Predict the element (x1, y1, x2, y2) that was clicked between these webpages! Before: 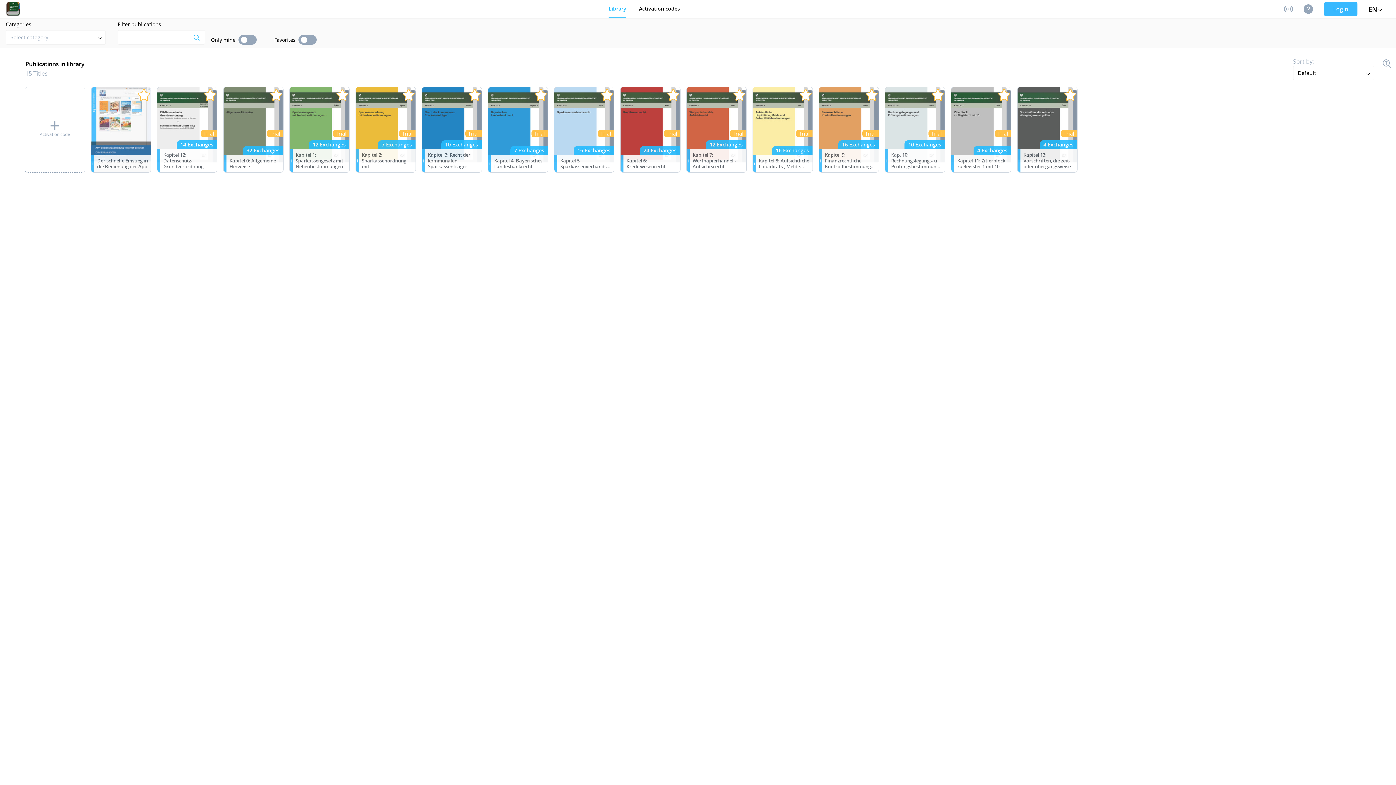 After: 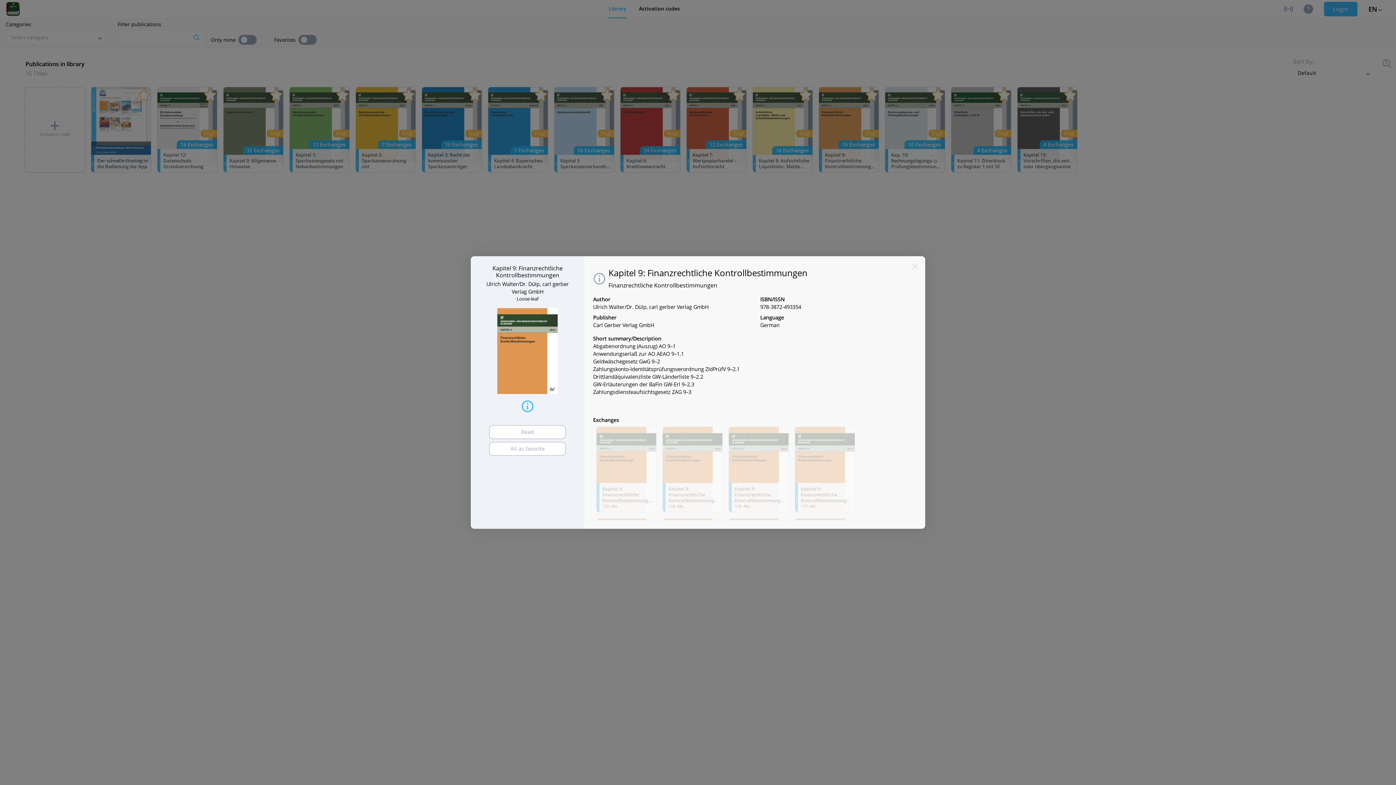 Action: bbox: (819, 149, 878, 172) label: 16 Exchanges
i
Kapitel 9: Finanzrechtliche Kontrollbestimmungen